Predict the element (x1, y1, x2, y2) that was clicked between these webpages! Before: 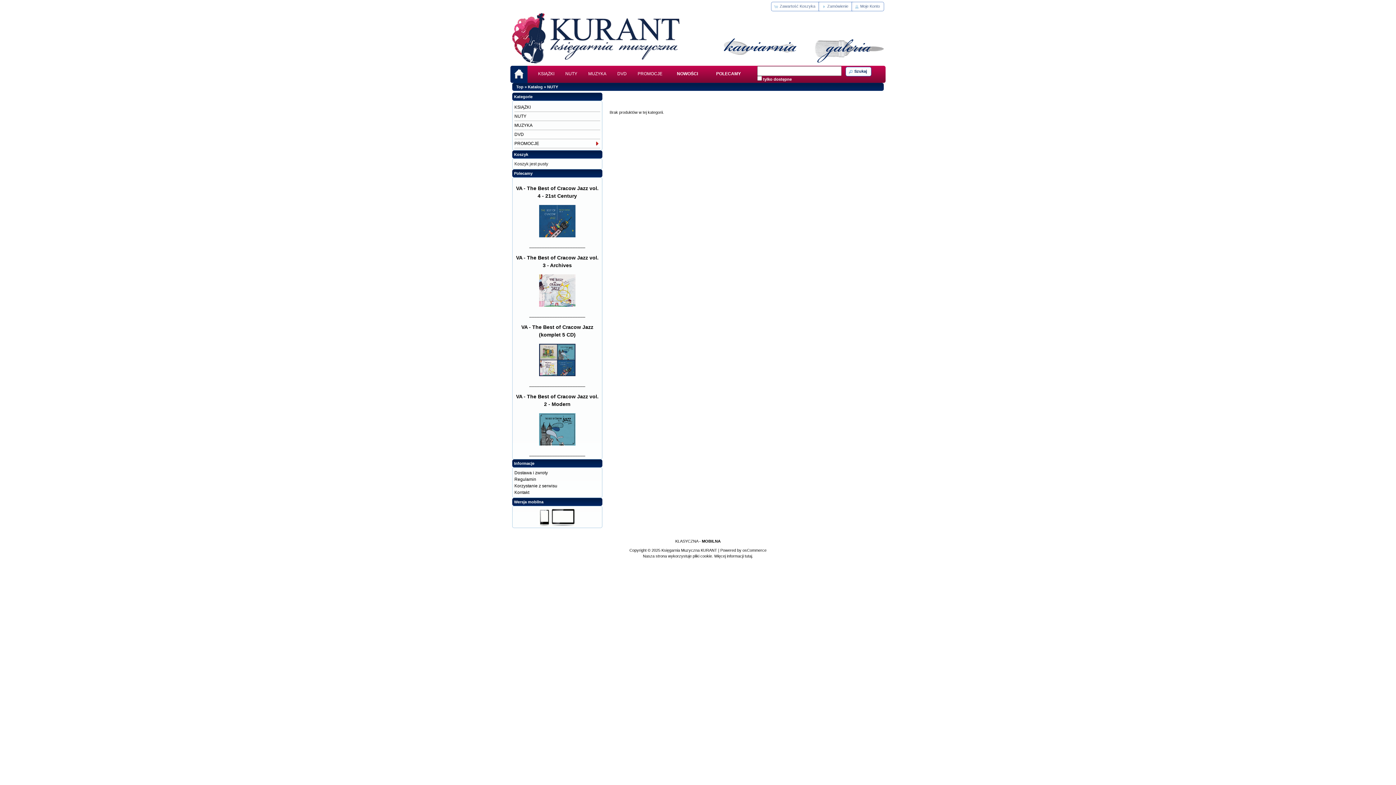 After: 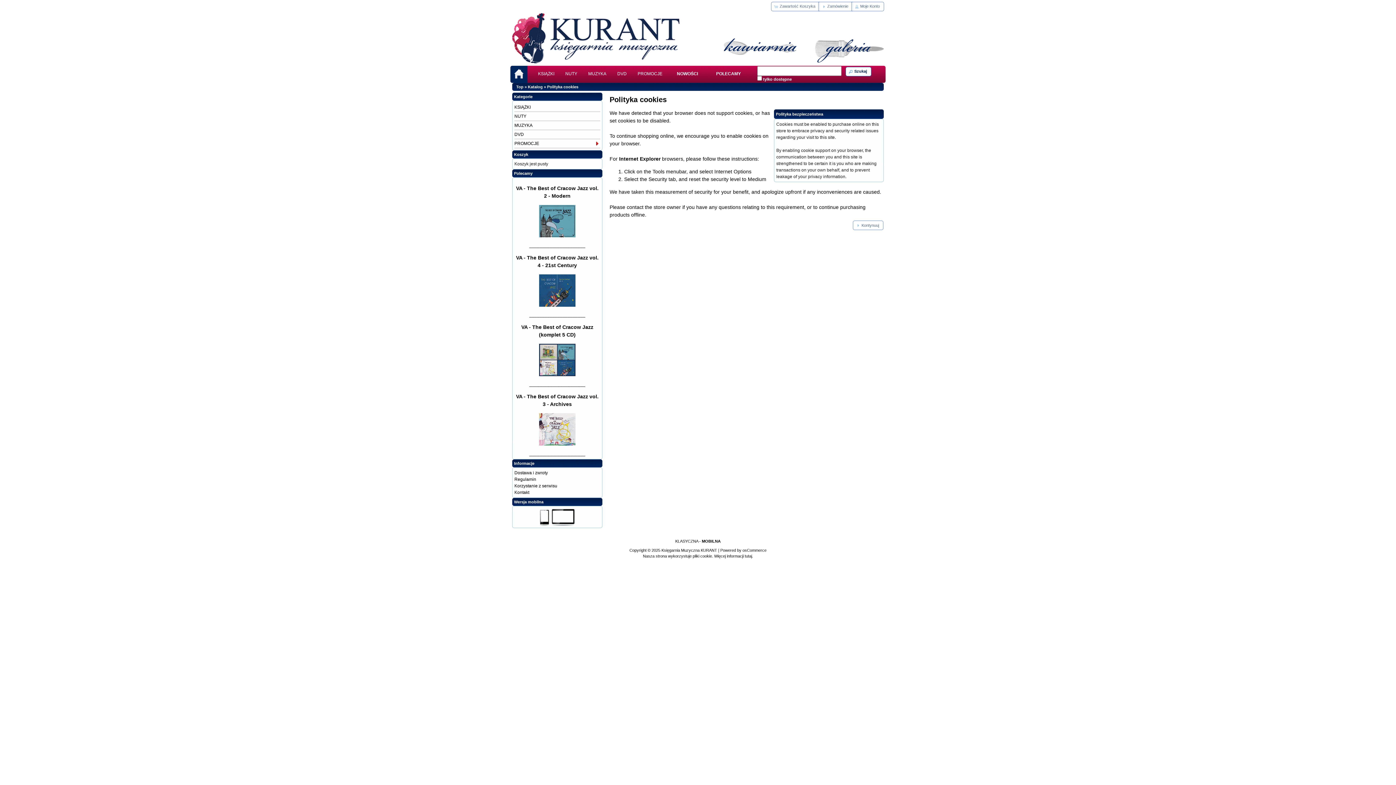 Action: bbox: (743, 554, 753, 558) label:  tutaj.